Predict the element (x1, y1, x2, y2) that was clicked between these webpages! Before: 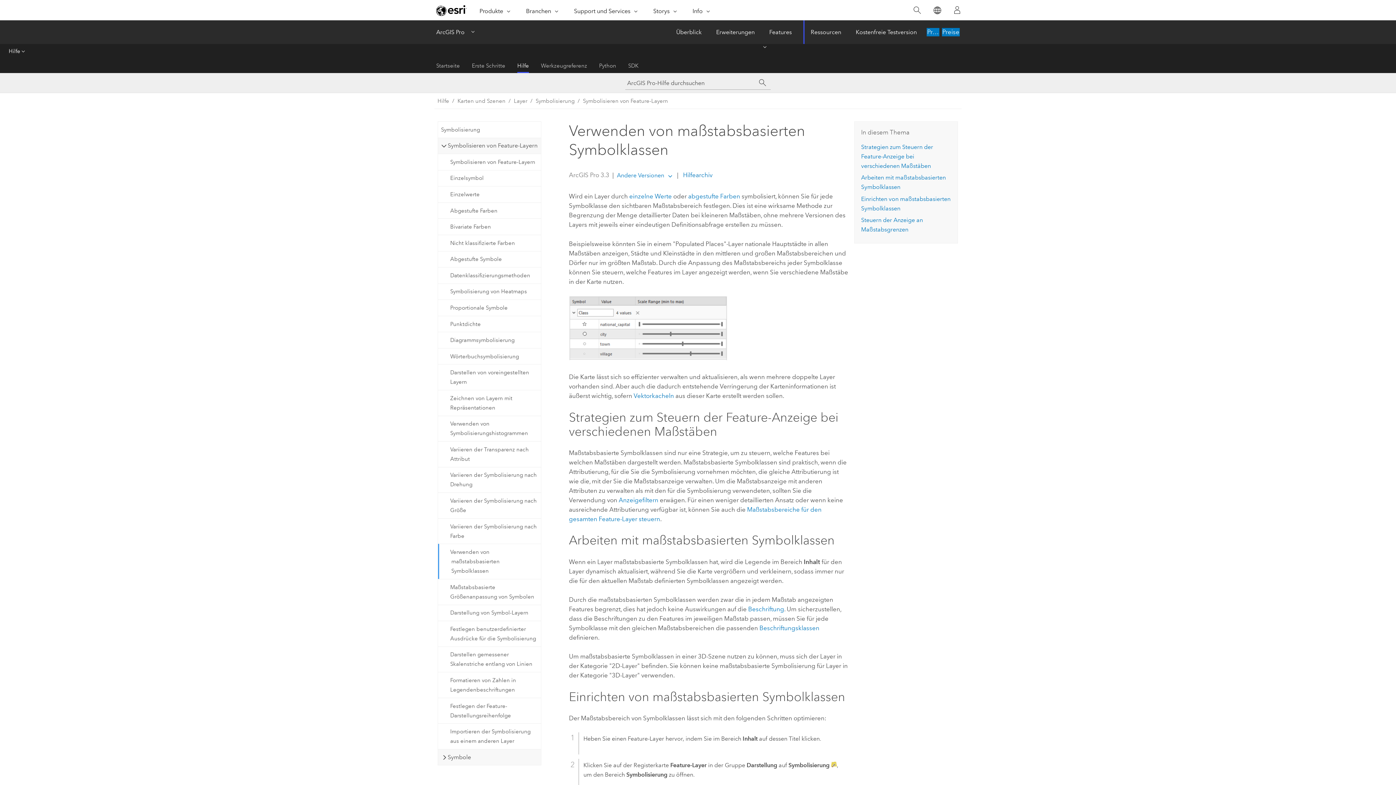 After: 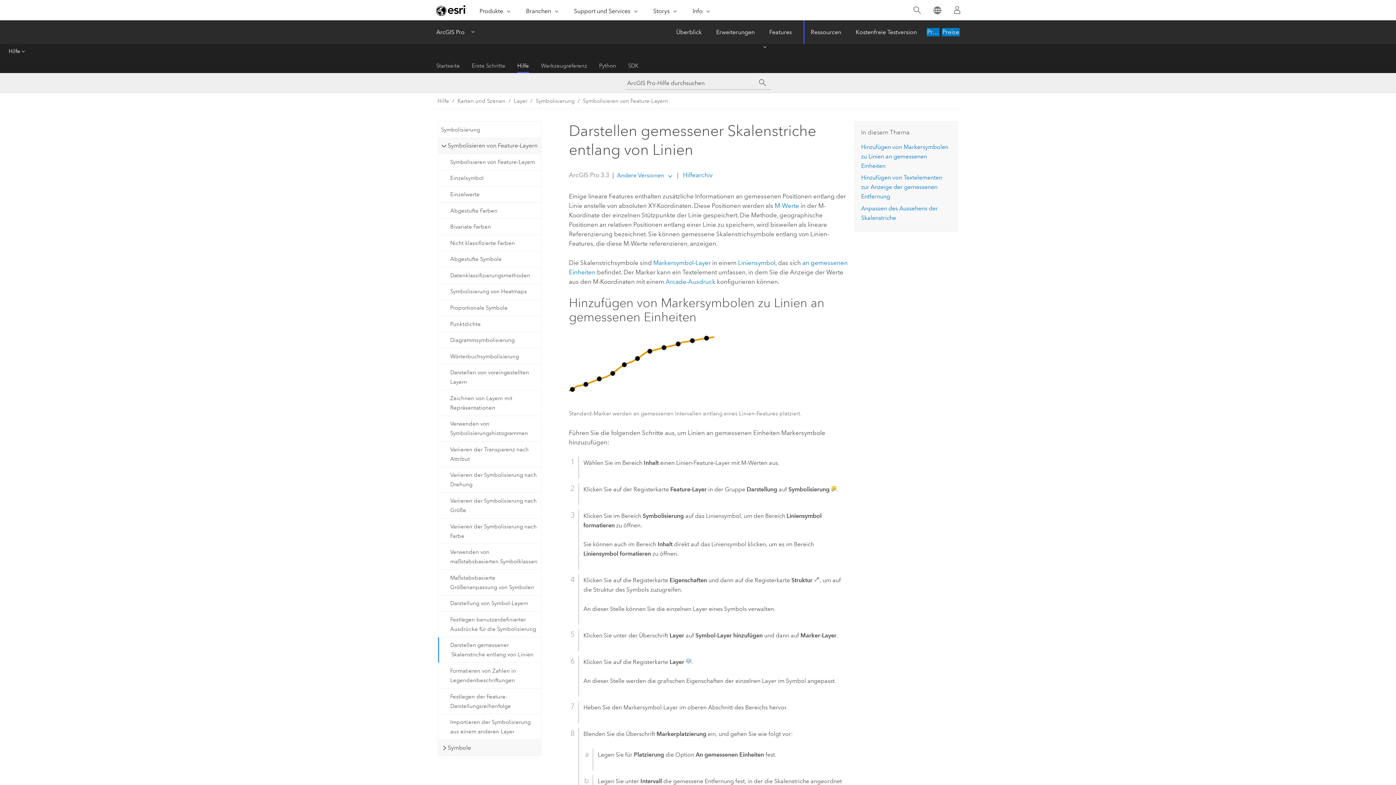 Action: label: Darstellen gemessener Skalenstriche entlang von Linien bbox: (438, 646, 540, 672)